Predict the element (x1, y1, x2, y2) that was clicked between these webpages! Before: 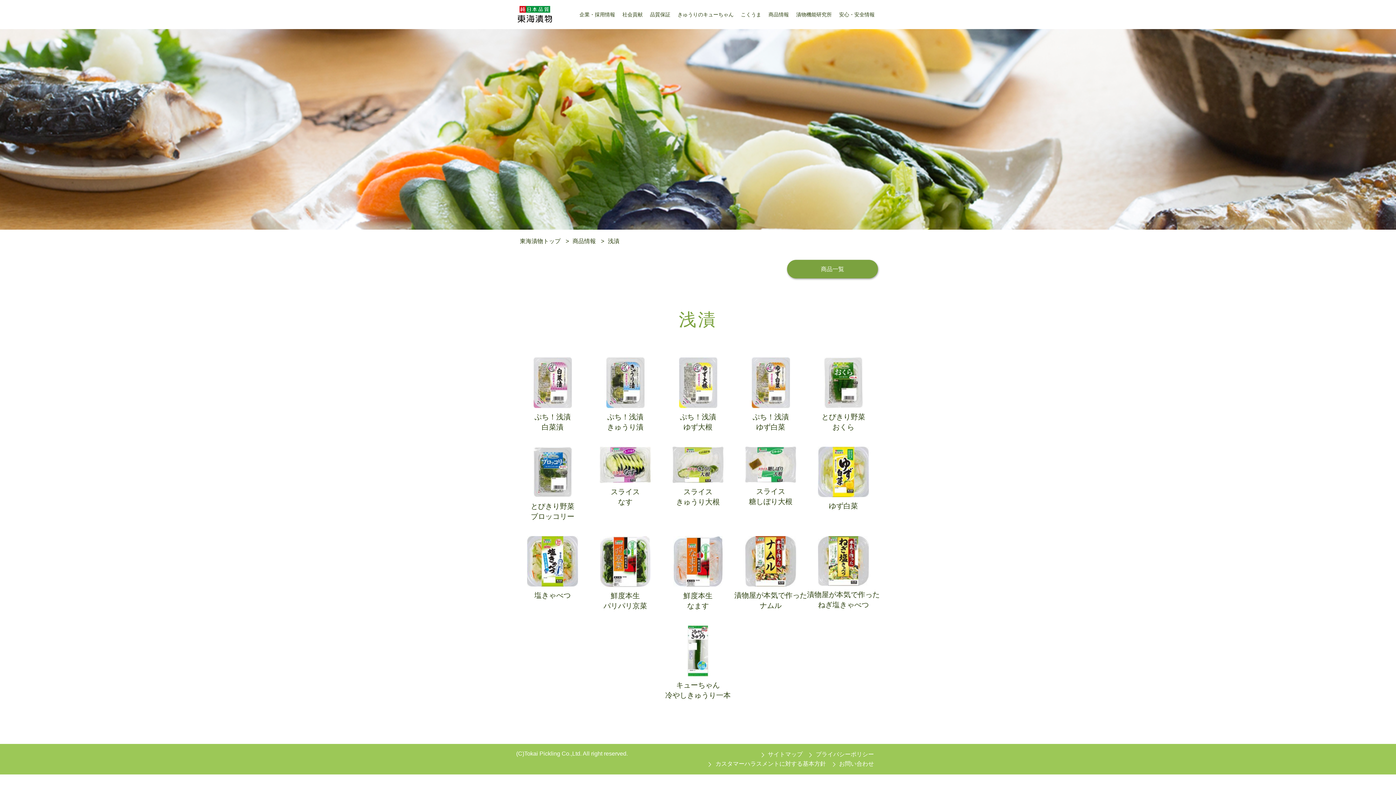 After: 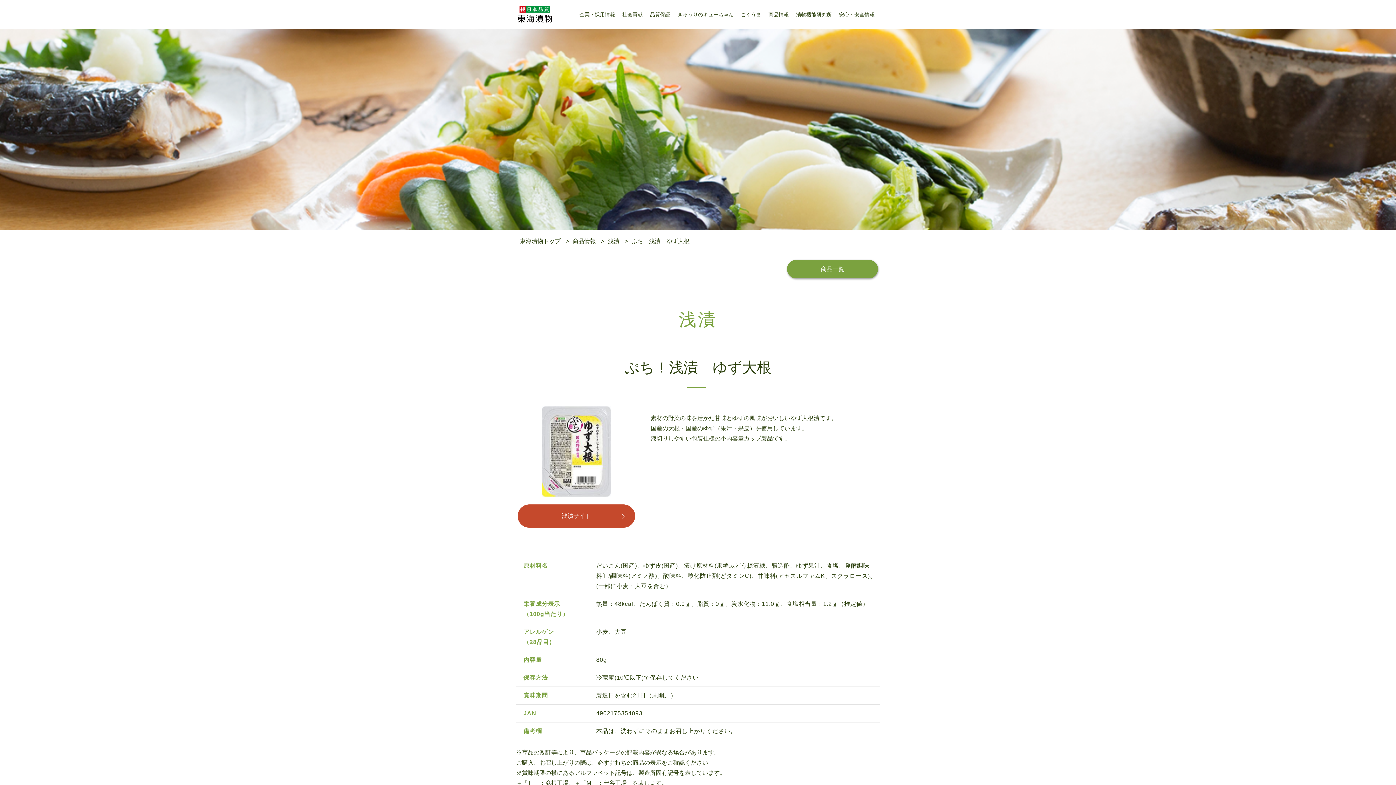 Action: label: ぷち！浅漬
ゆず大根 bbox: (661, 357, 734, 432)